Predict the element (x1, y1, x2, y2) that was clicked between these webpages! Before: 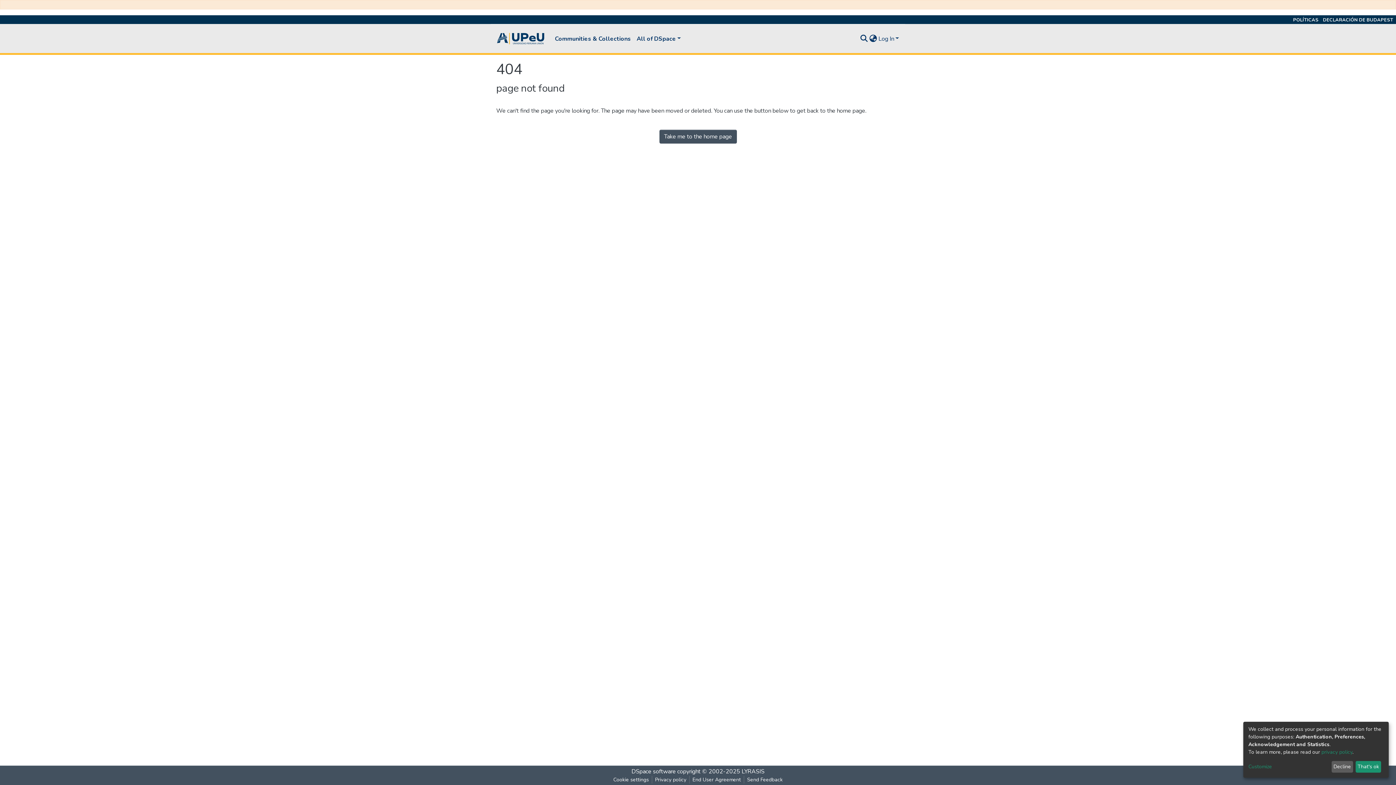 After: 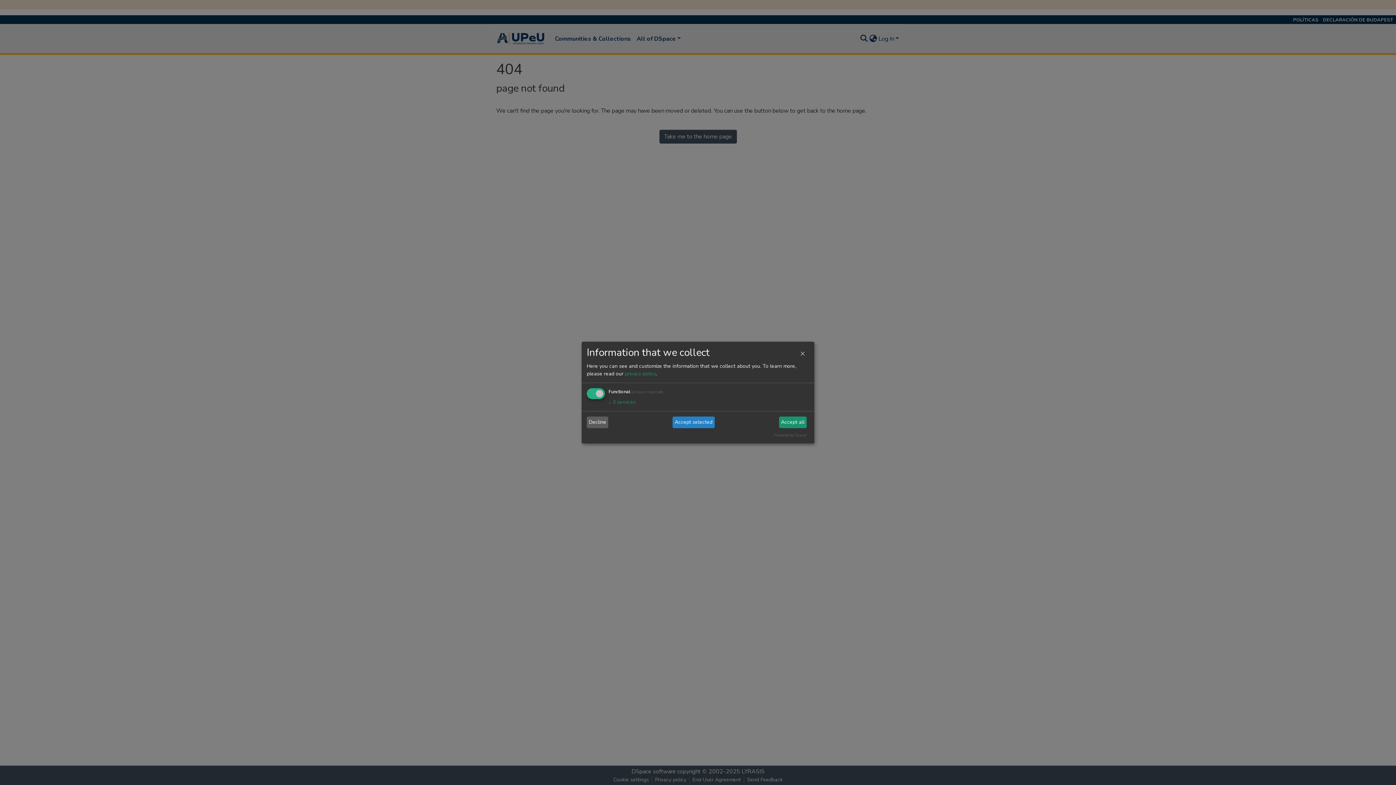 Action: label: Customize bbox: (1248, 763, 1329, 771)